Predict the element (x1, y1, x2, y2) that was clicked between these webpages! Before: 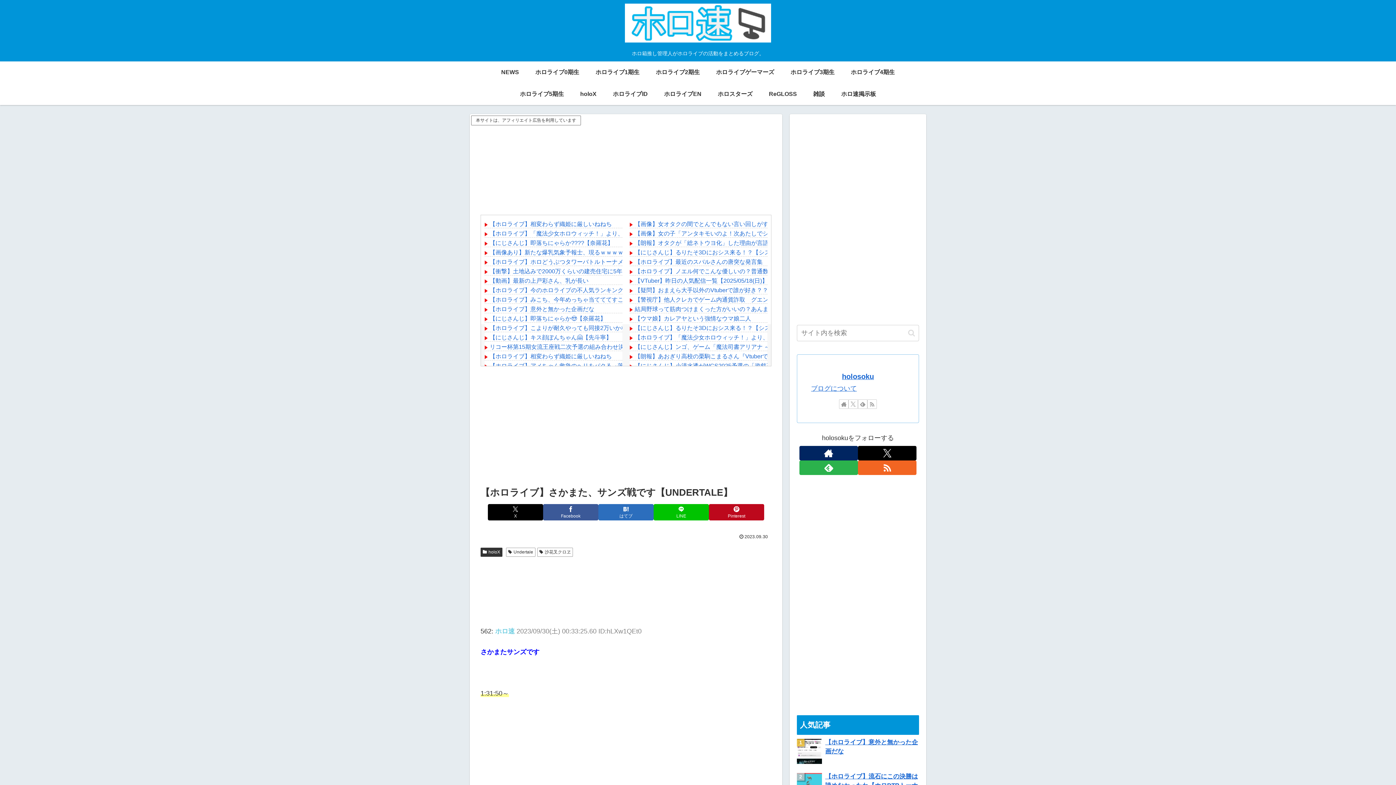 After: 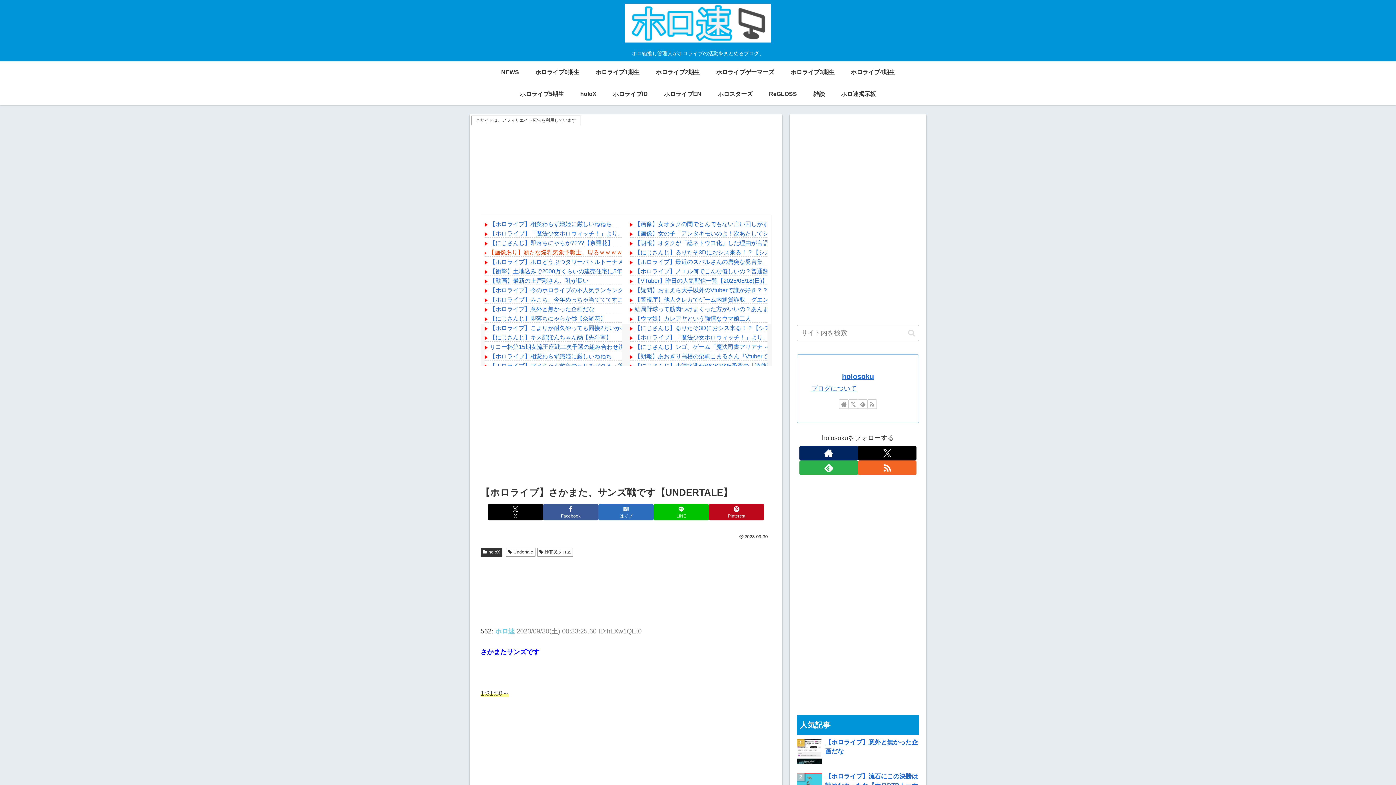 Action: label: 【画像あり】新たな爆乳気象予報士、現るｗｗｗｗ bbox: (489, 249, 623, 255)